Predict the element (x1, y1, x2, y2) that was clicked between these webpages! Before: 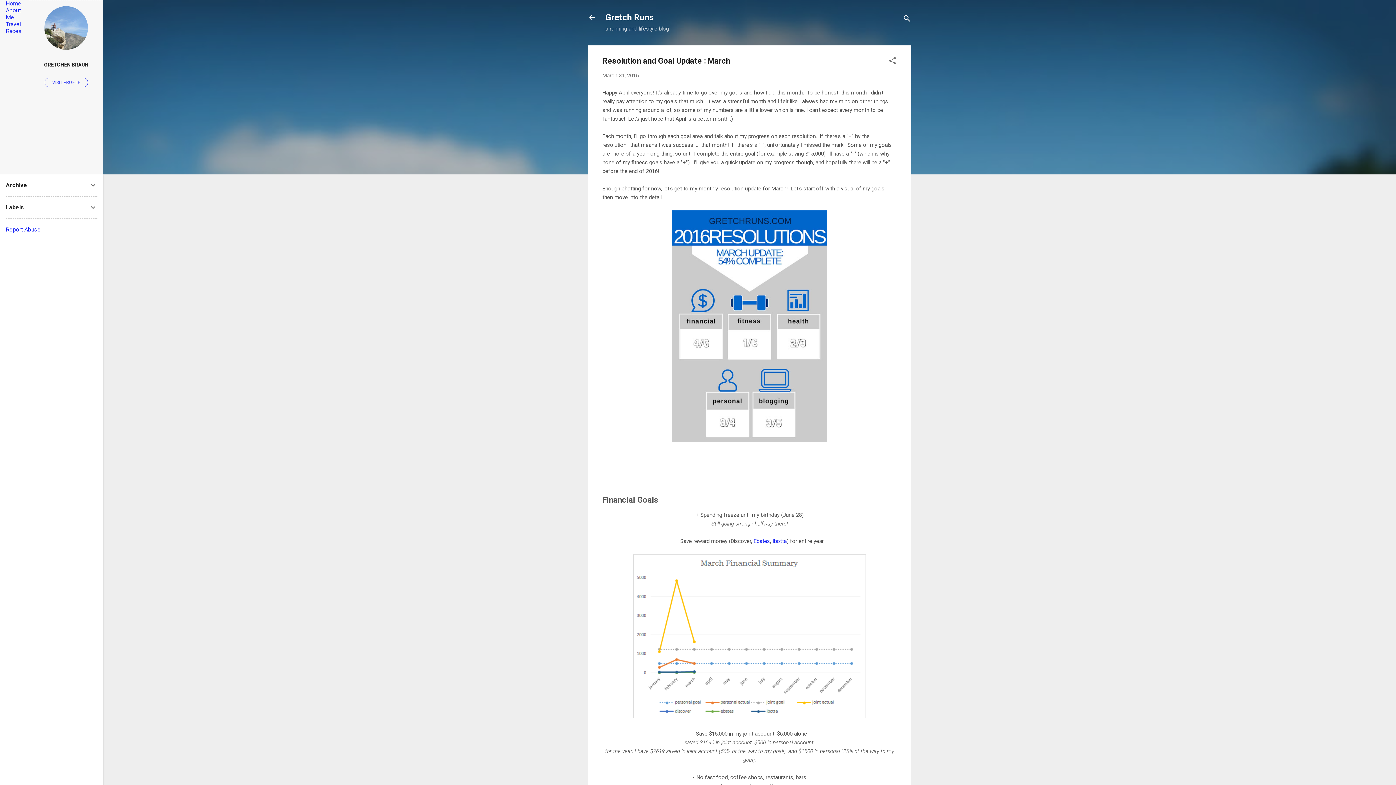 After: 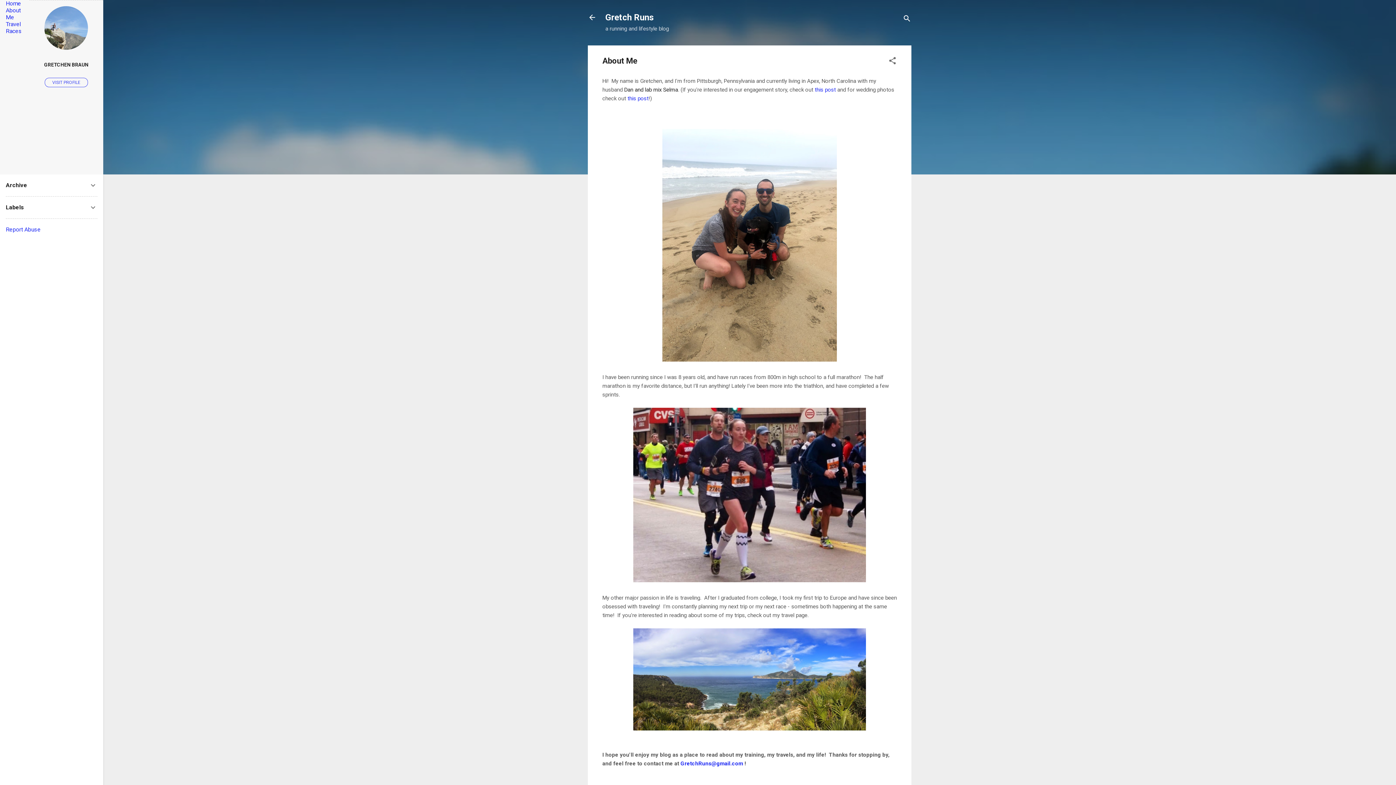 Action: bbox: (5, 6, 20, 20) label: About Me